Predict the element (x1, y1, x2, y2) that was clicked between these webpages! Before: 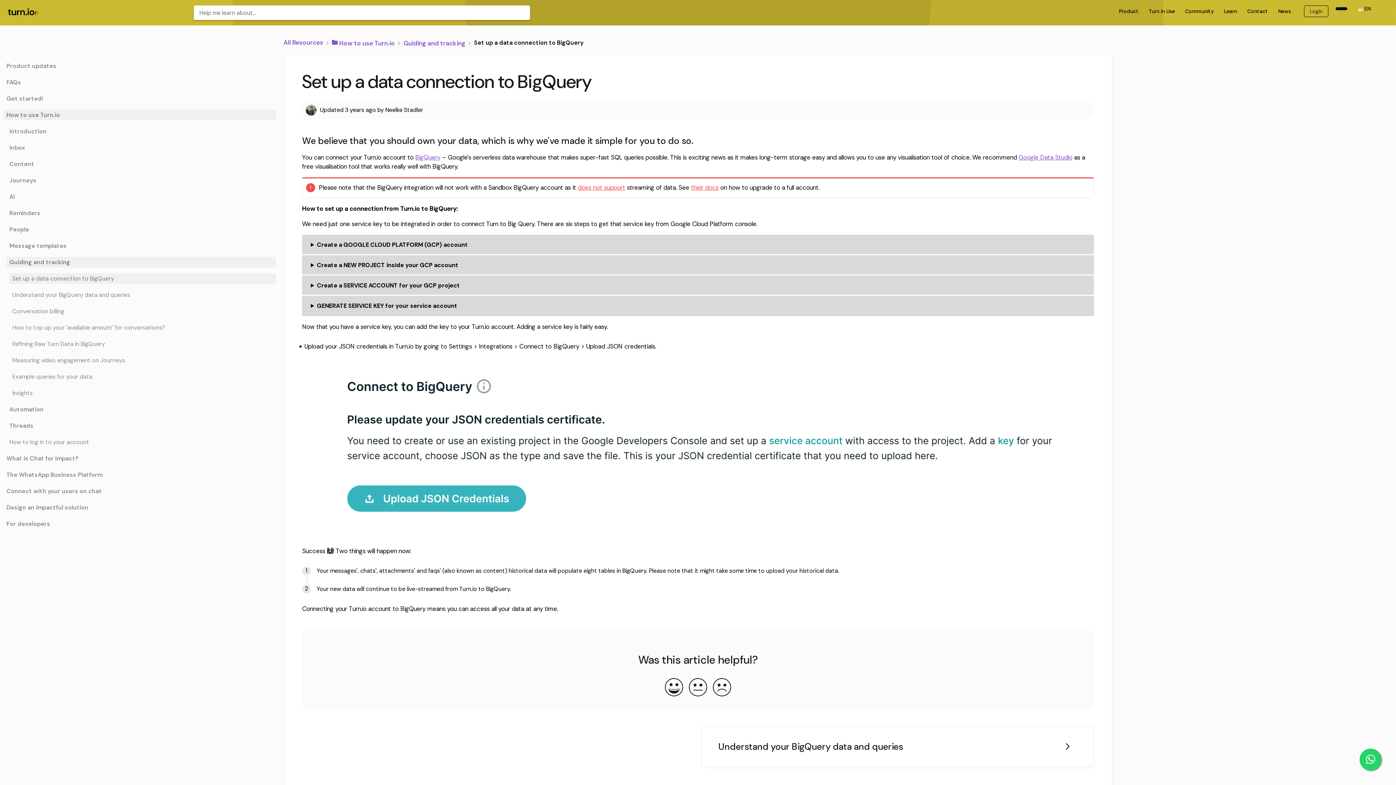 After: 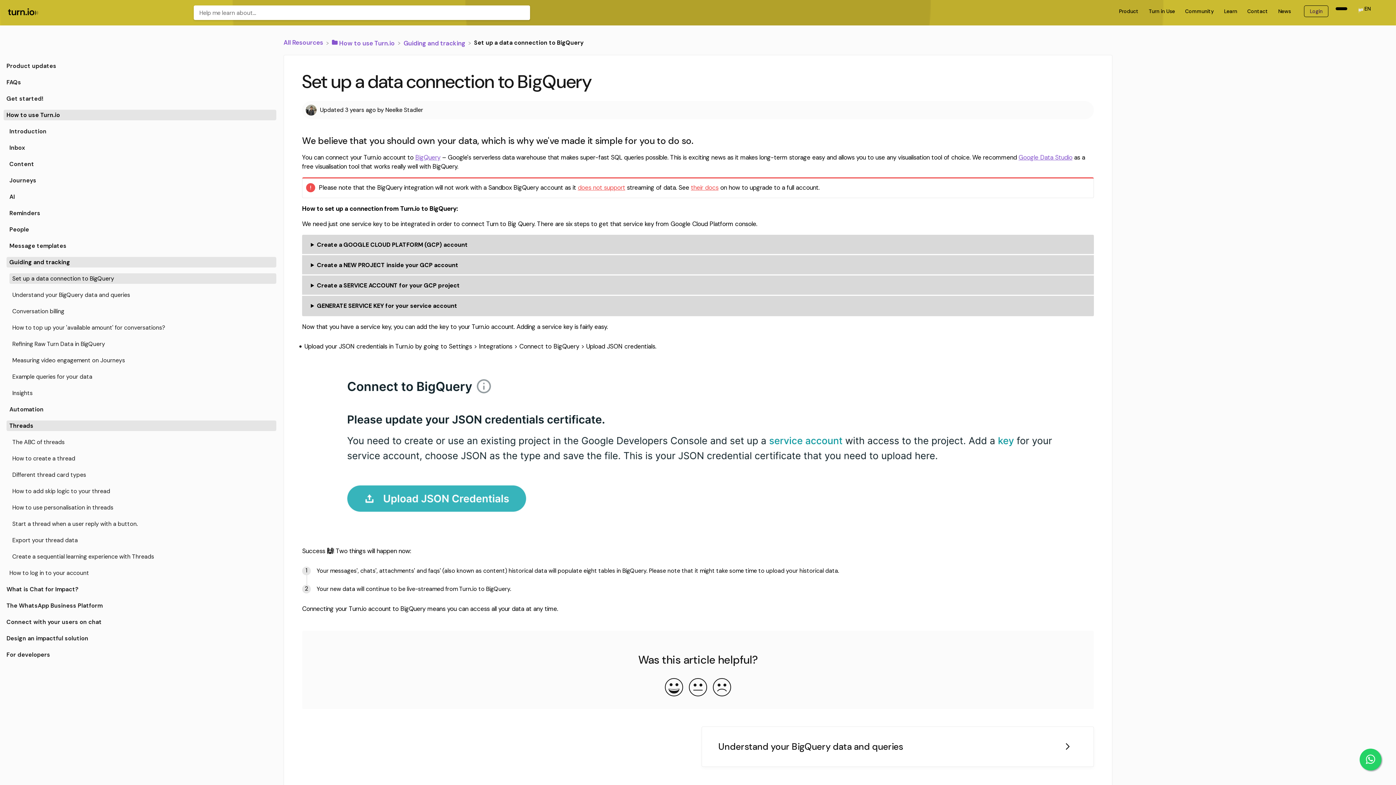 Action: label: Threads bbox: (3, 420, 276, 431)